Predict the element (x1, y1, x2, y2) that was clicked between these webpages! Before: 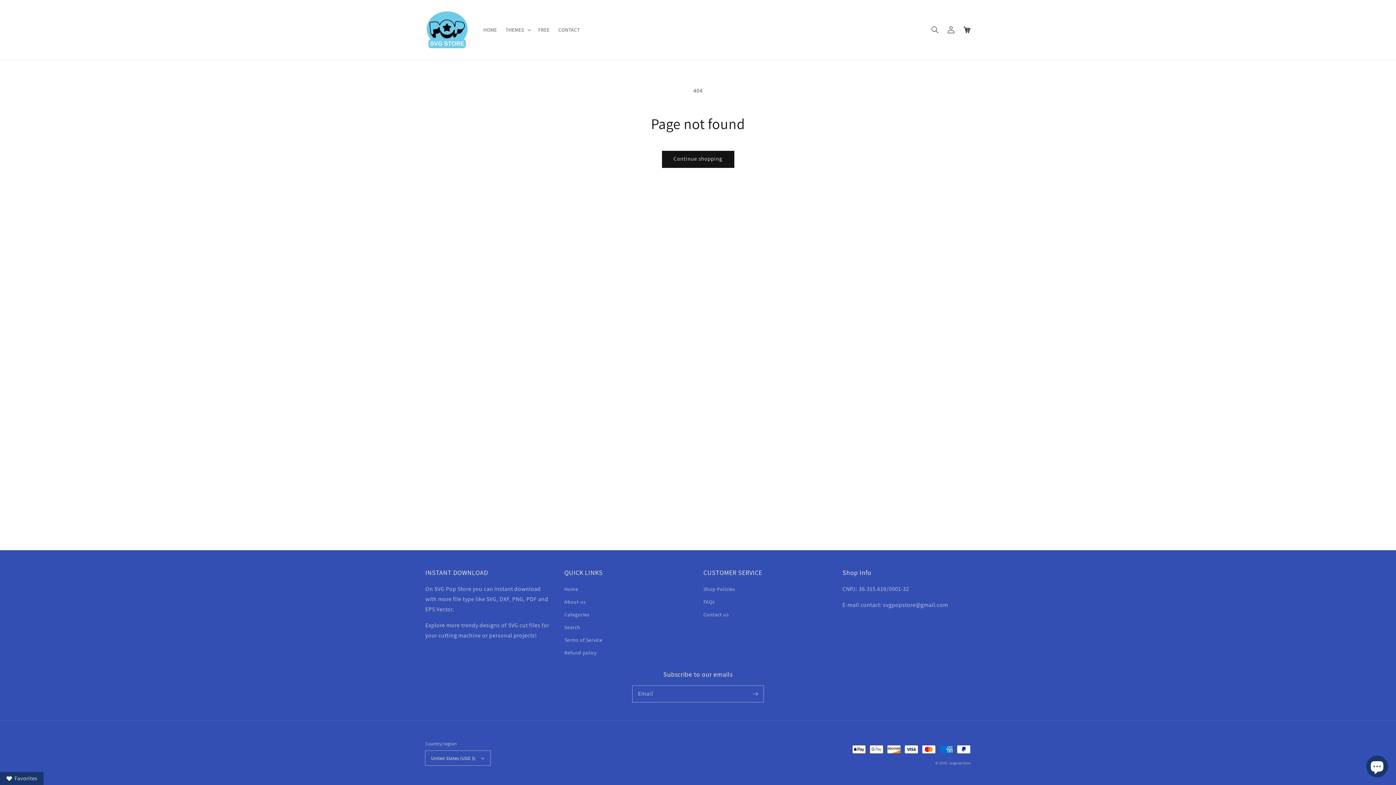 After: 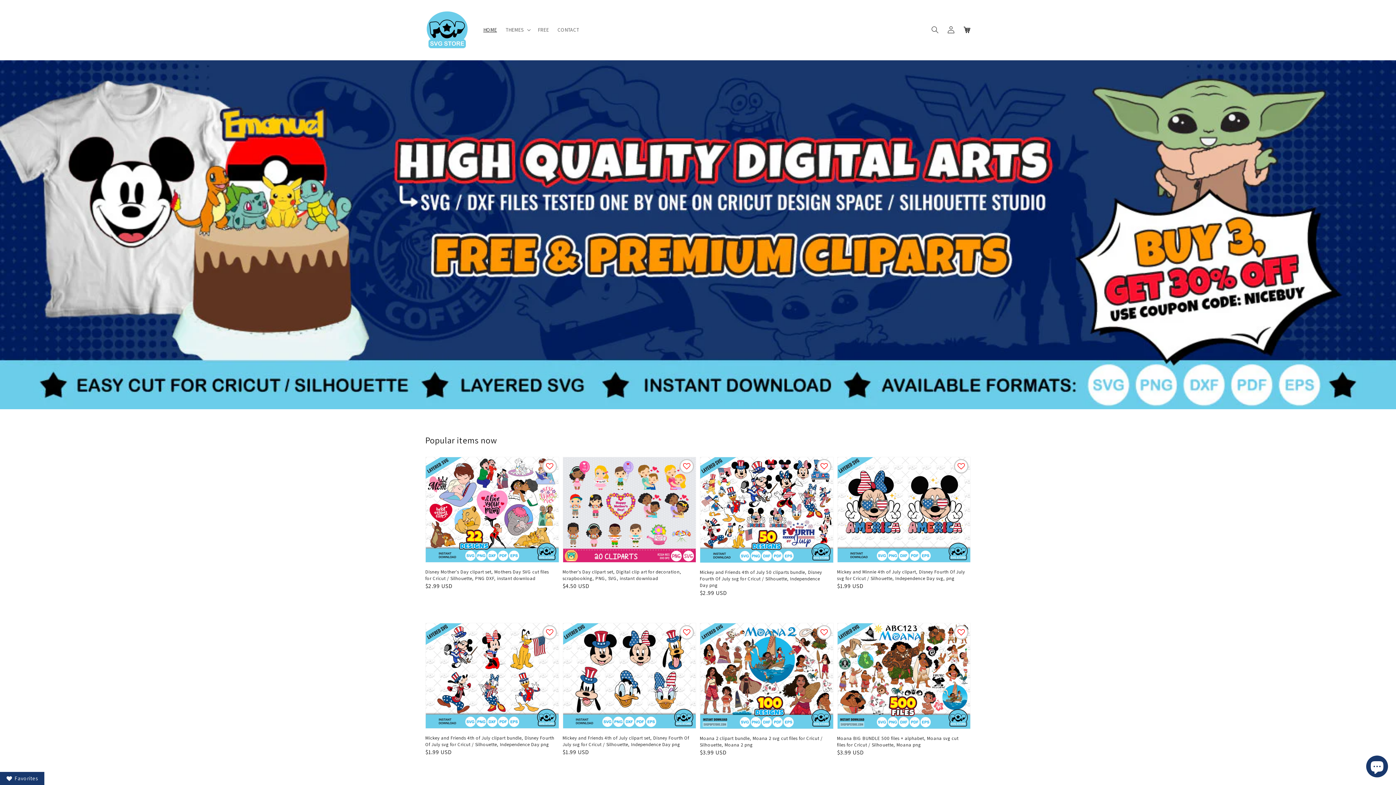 Action: label: Home bbox: (564, 585, 578, 596)